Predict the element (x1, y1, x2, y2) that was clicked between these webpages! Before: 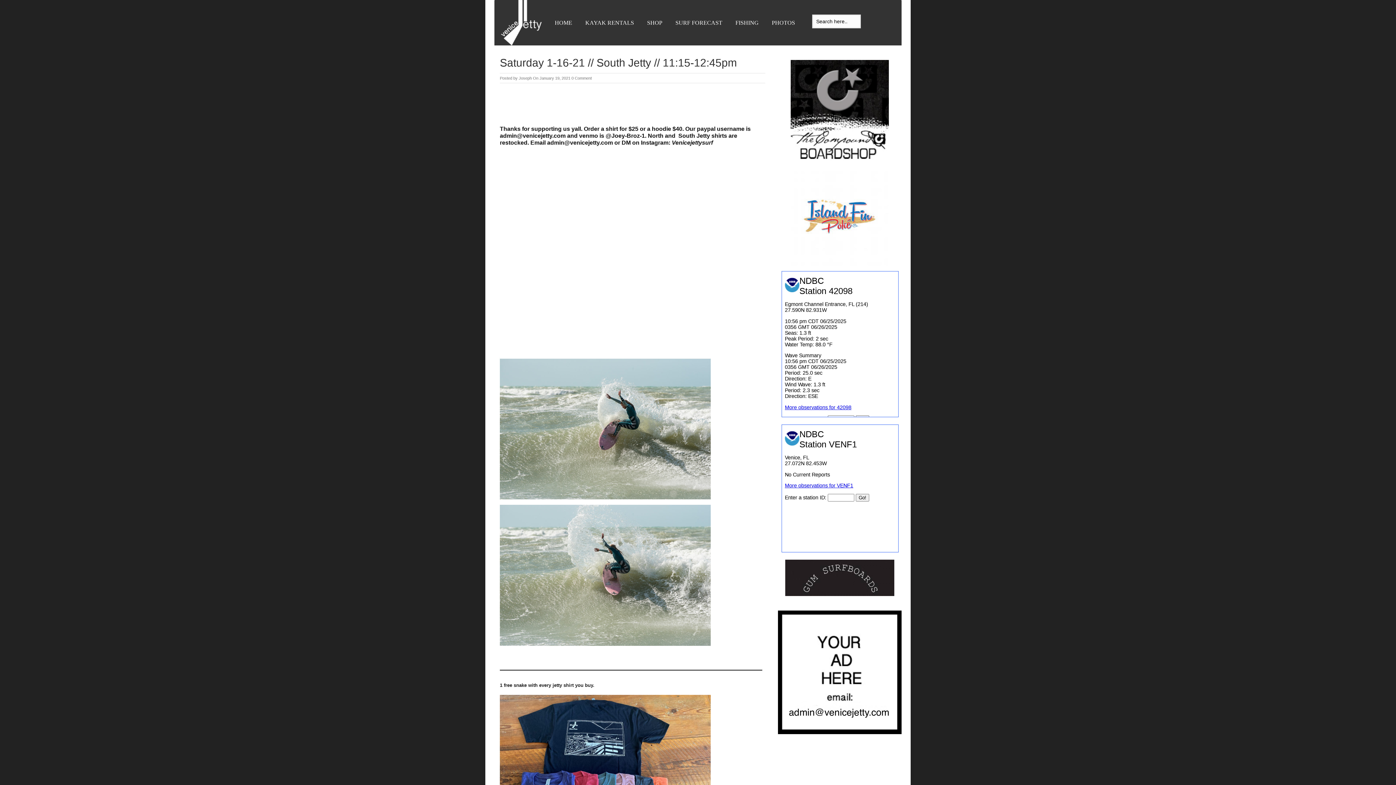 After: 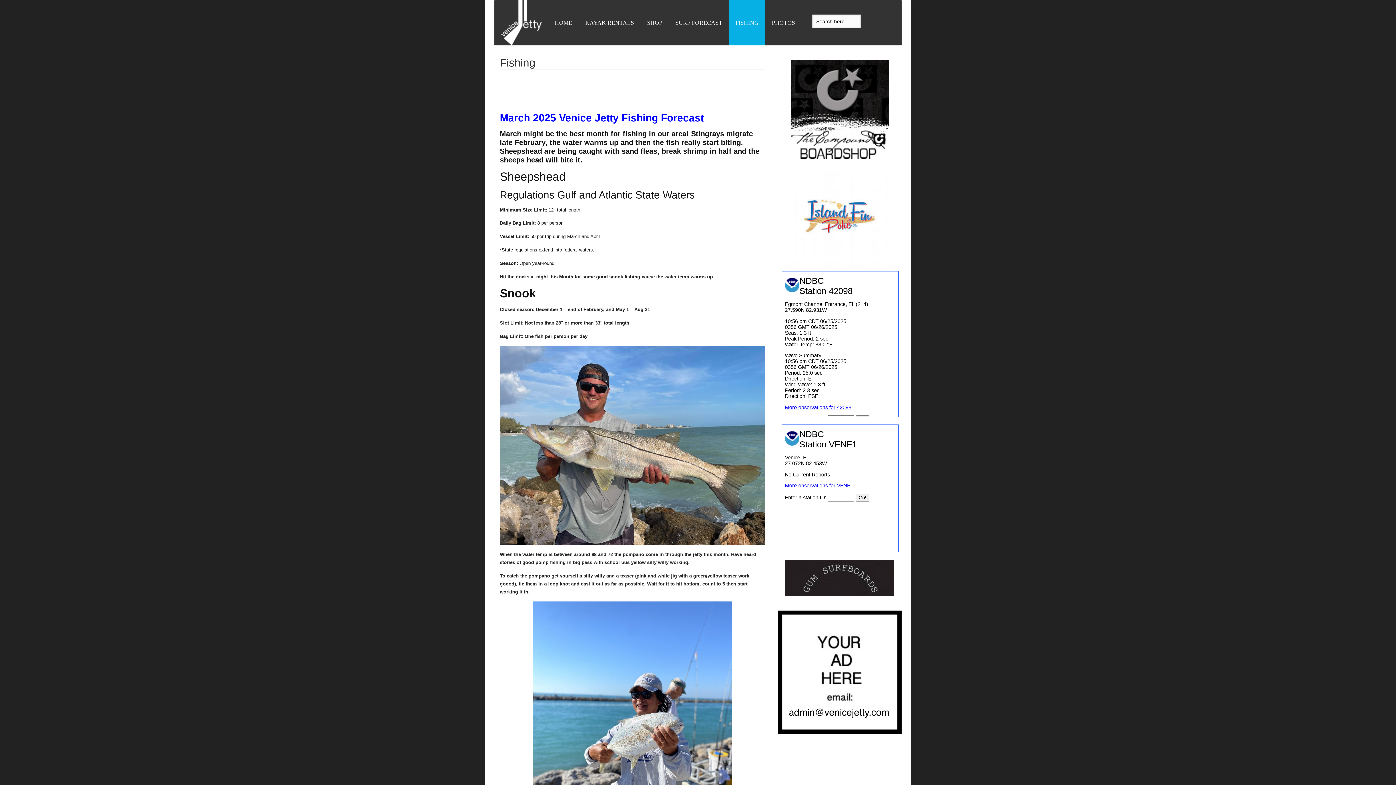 Action: bbox: (729, 0, 765, 45) label: FISHING